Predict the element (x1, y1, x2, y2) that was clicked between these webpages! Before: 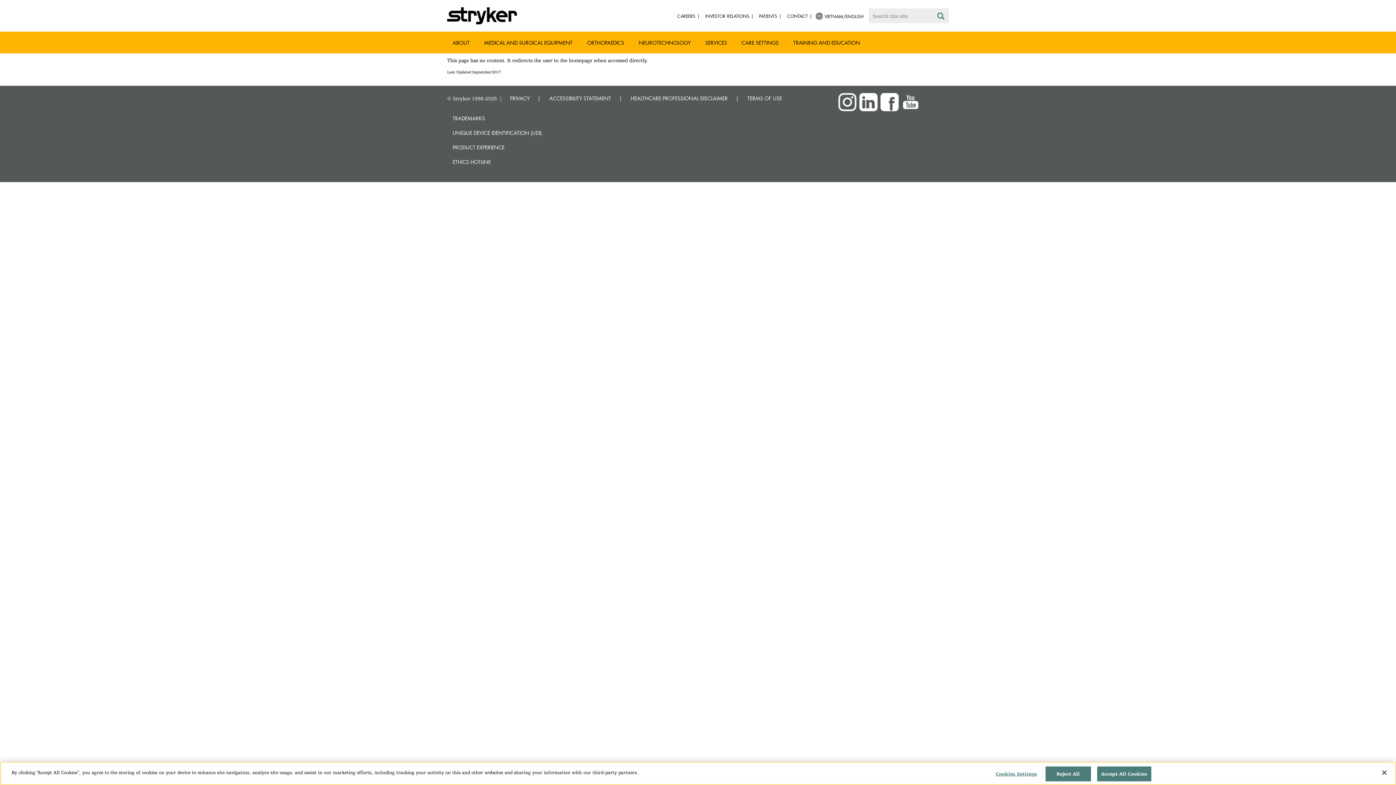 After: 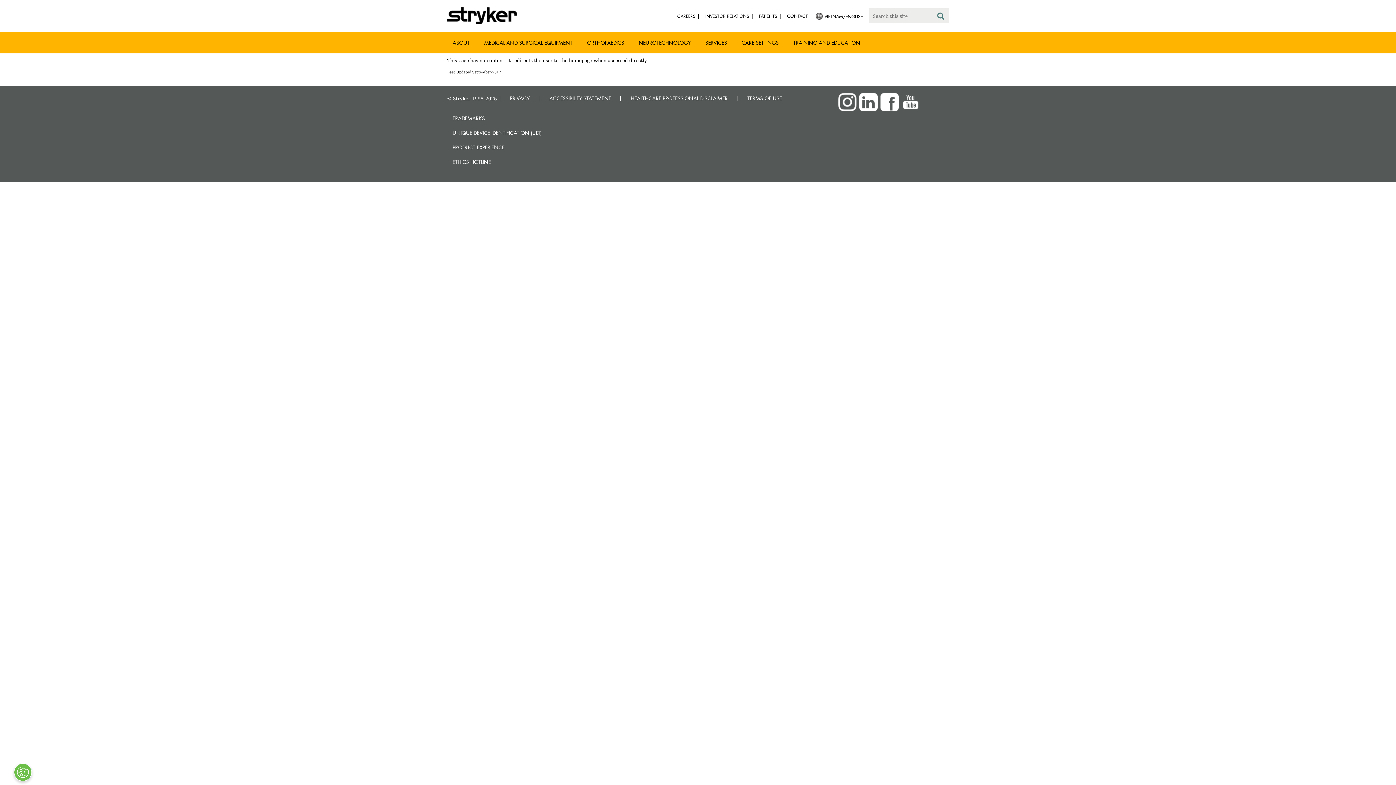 Action: bbox: (1097, 766, 1151, 781) label: Accept All Cookies